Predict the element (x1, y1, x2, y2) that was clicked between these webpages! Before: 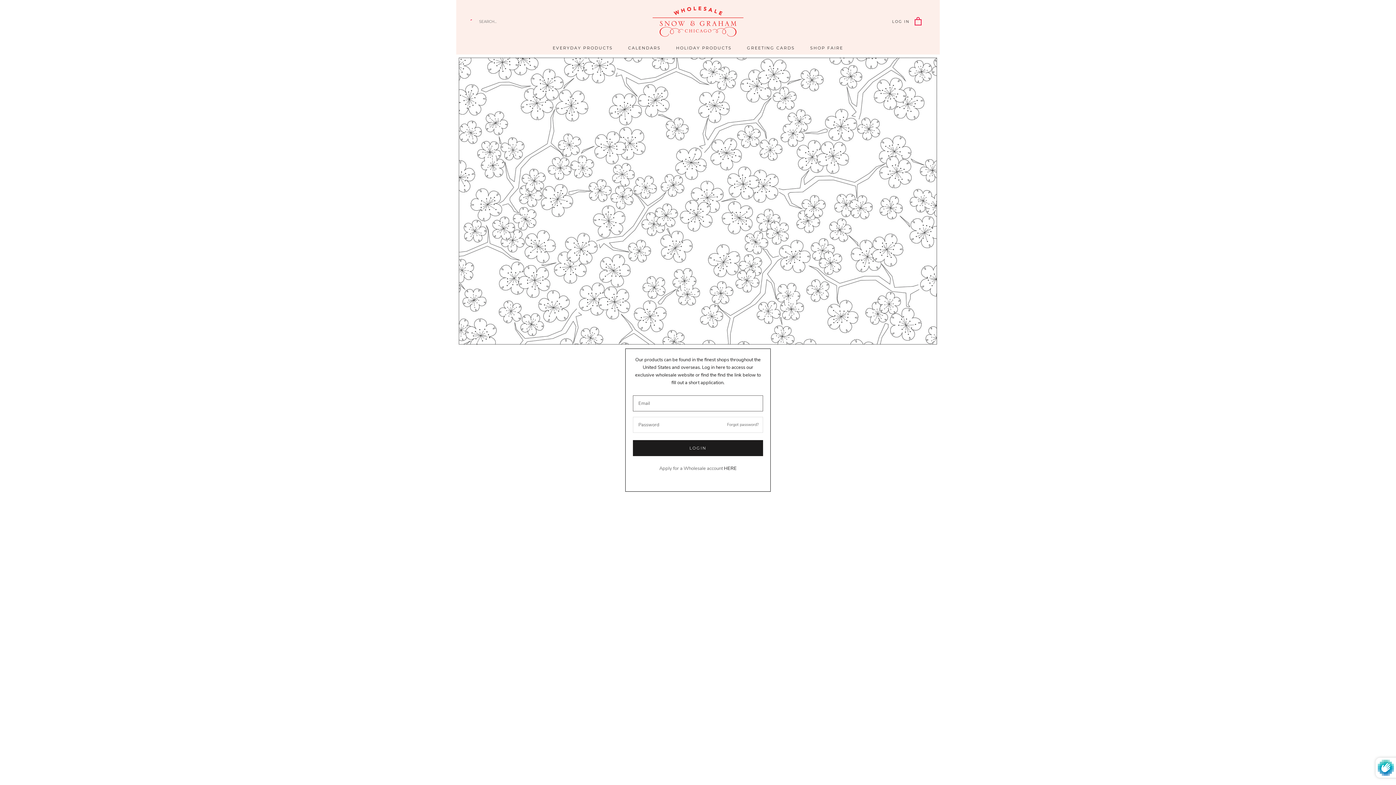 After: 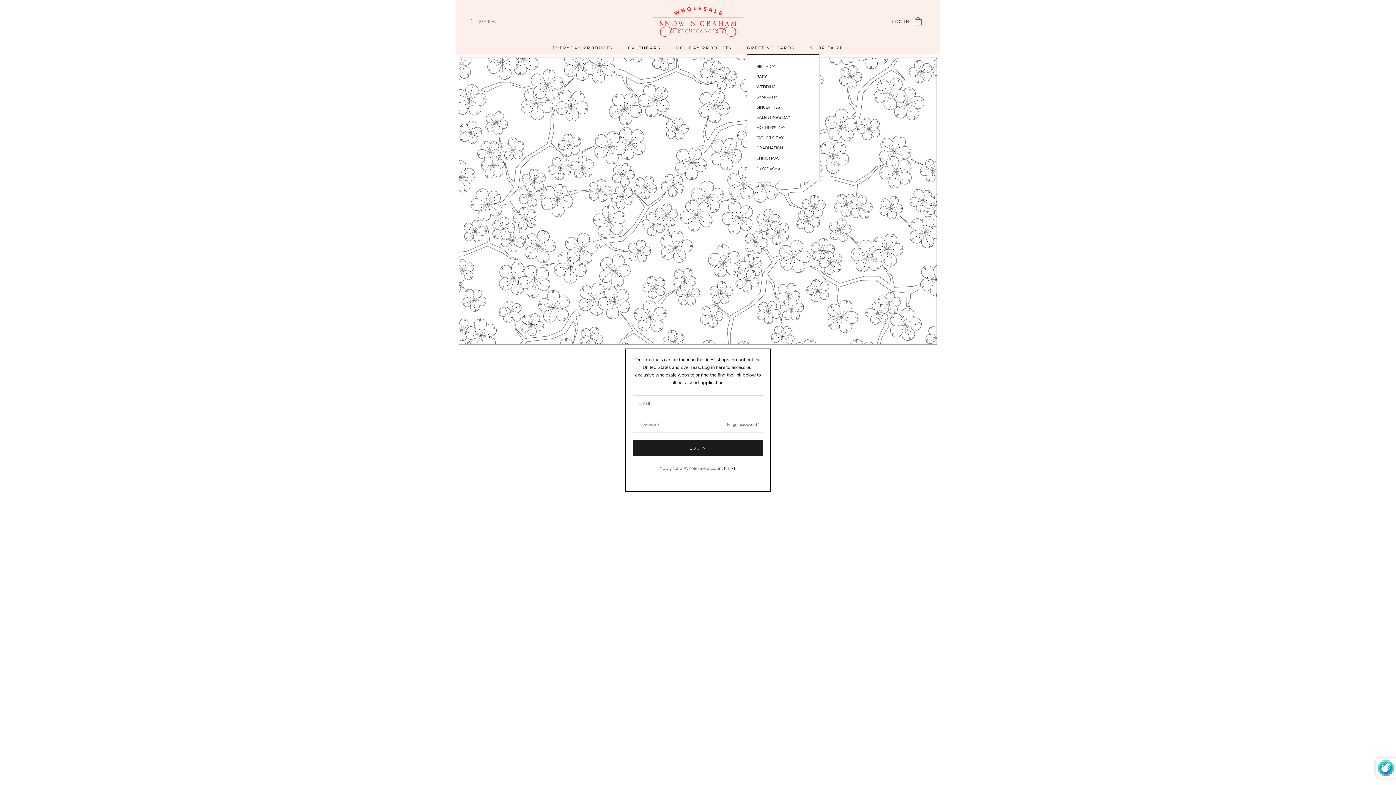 Action: bbox: (747, 45, 795, 50) label: GREETING CARDS